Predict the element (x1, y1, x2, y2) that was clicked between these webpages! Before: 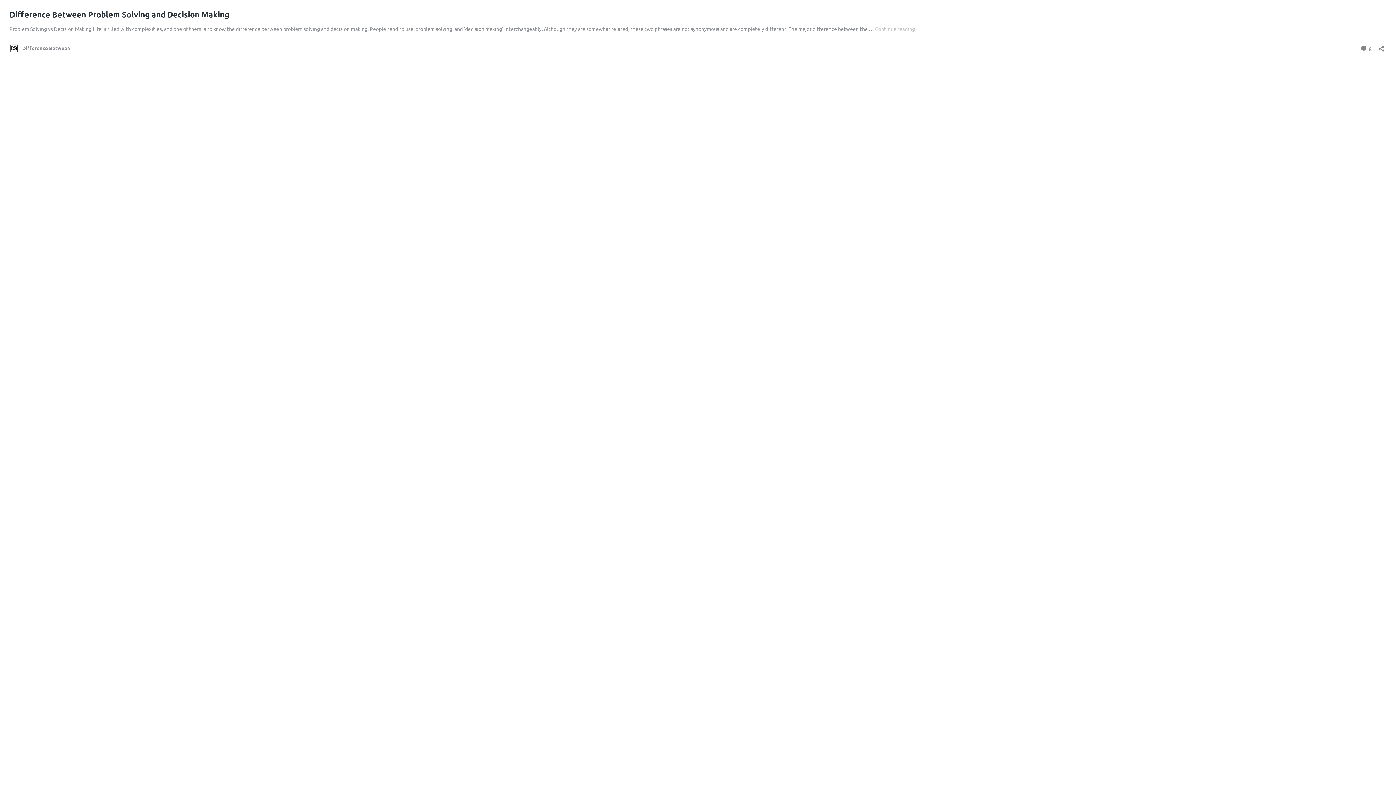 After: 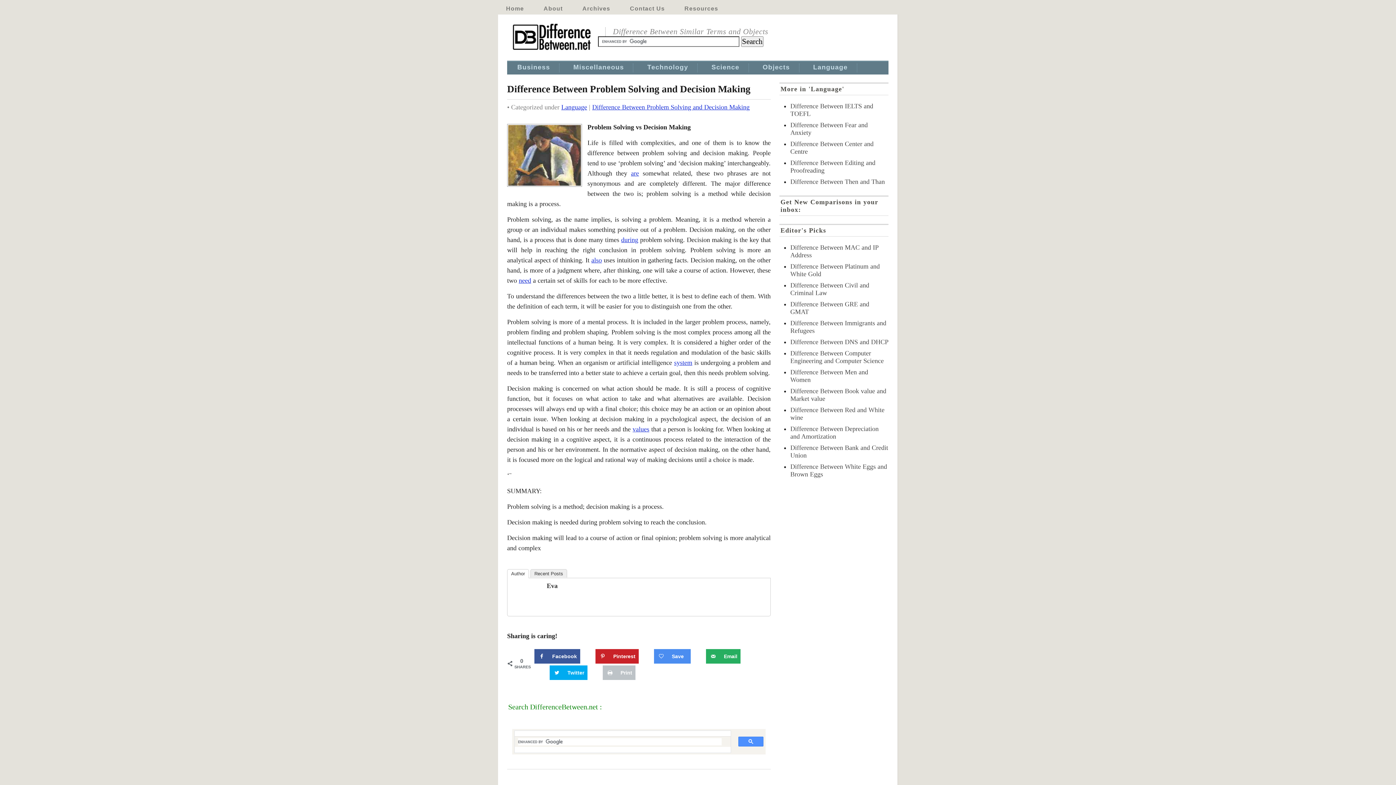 Action: label: Continue reading
Difference Between Problem Solving and Decision Making bbox: (875, 25, 915, 32)